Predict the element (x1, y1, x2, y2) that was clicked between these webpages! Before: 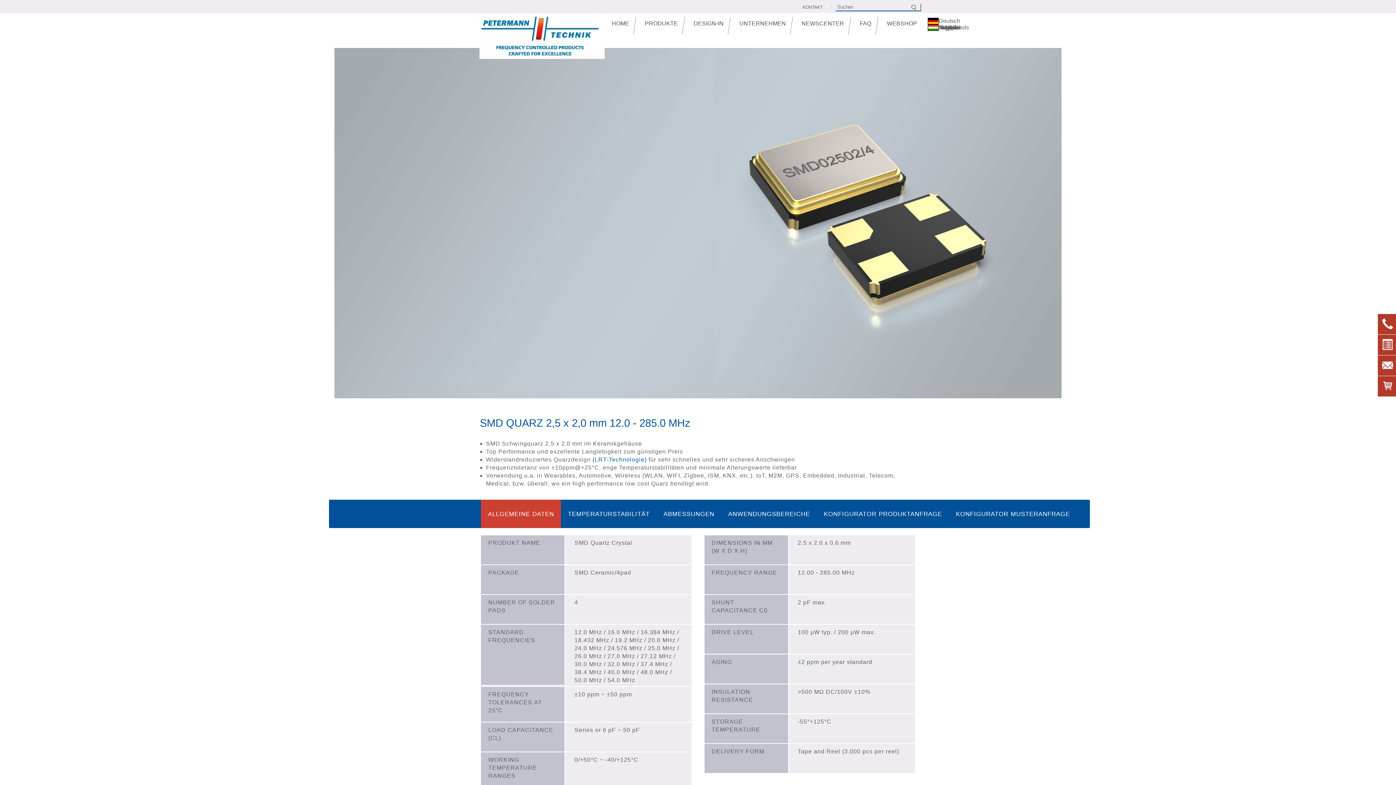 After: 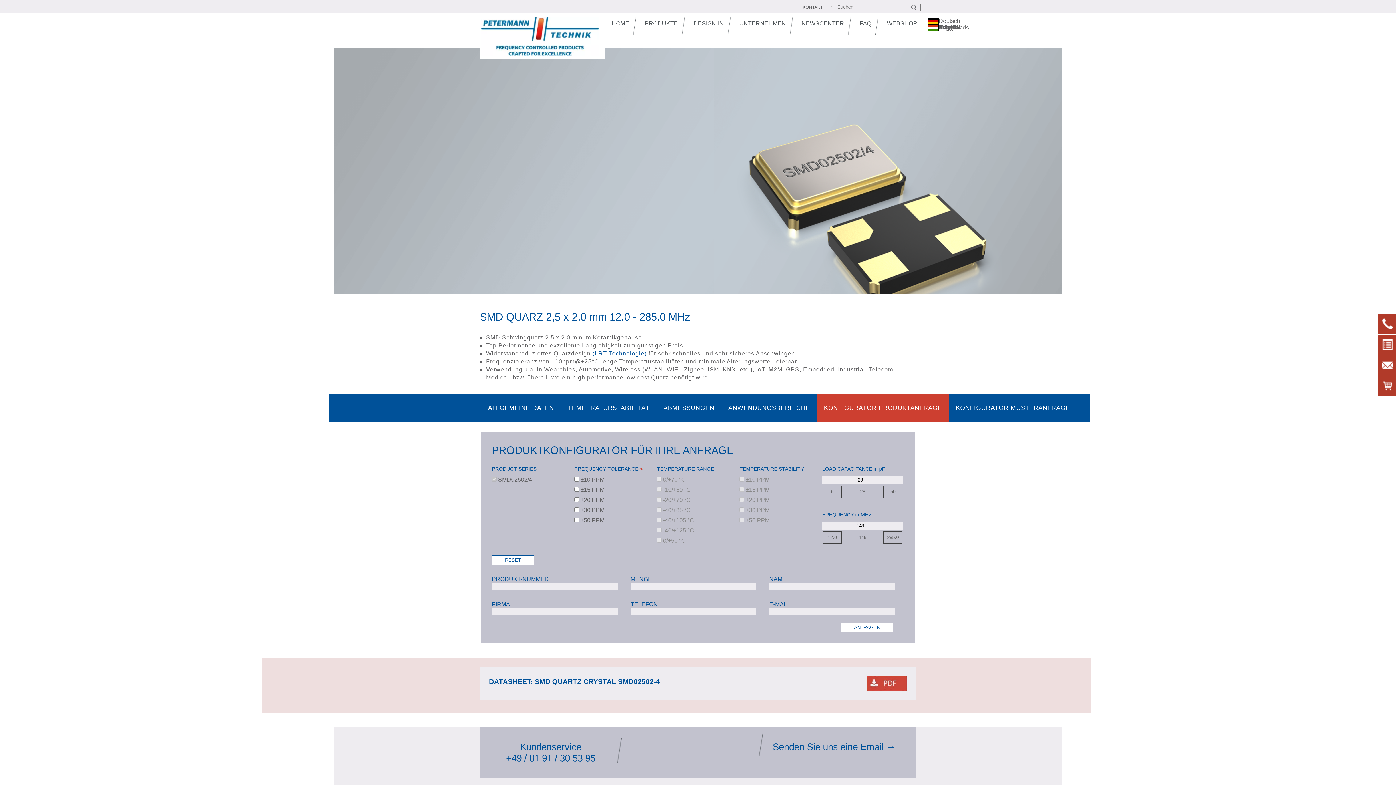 Action: bbox: (817, 502, 949, 525) label: KONFIGURATOR PRODUKTANFRAGE